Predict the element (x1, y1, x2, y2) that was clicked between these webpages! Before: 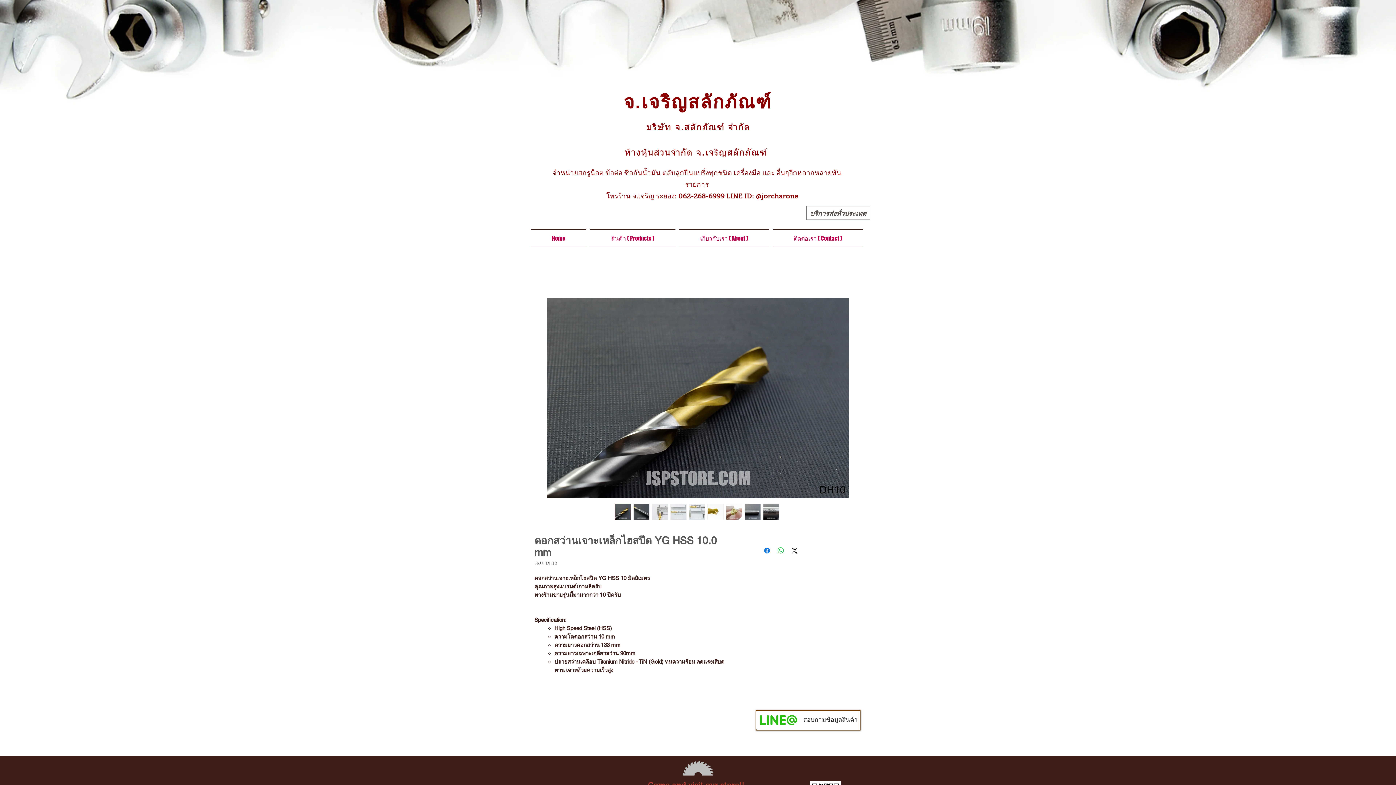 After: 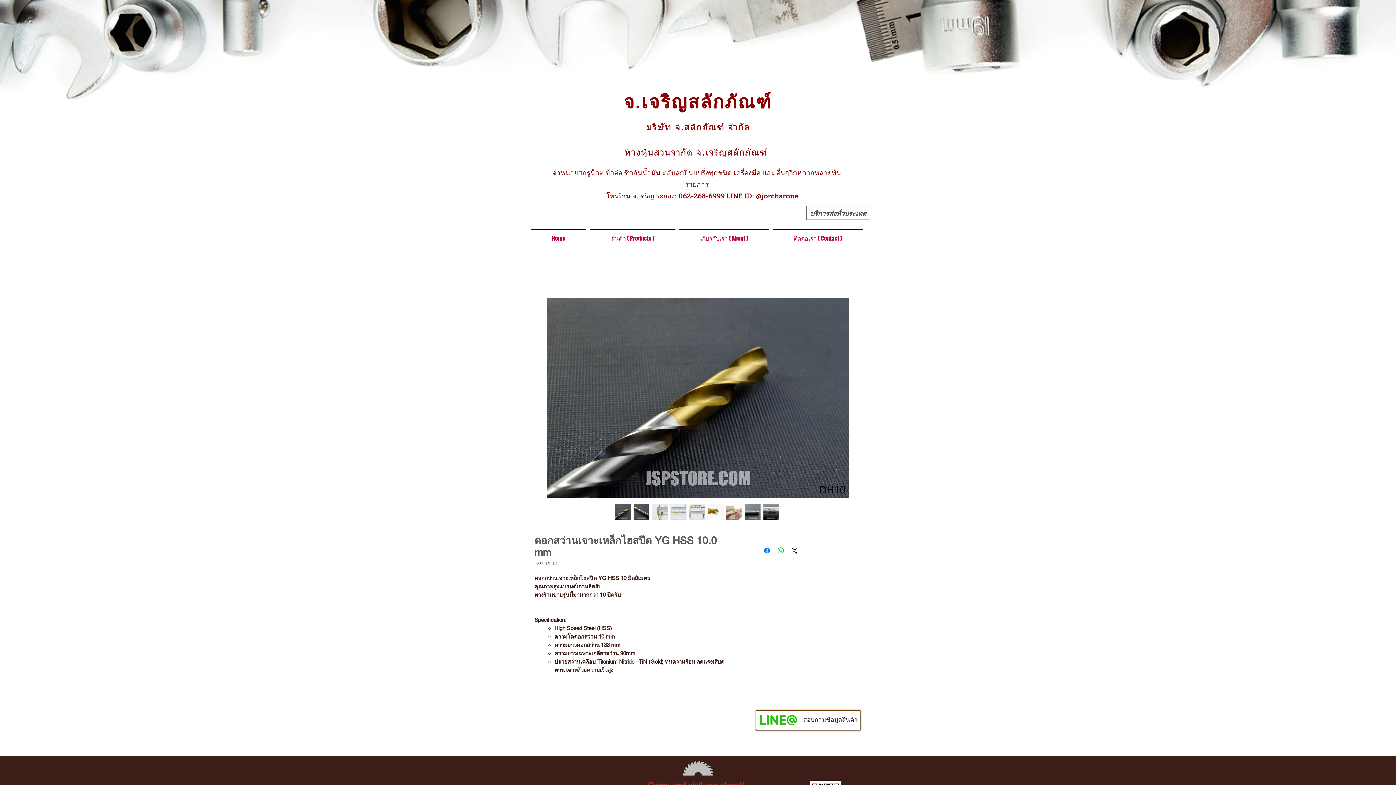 Action: bbox: (707, 504, 723, 520)